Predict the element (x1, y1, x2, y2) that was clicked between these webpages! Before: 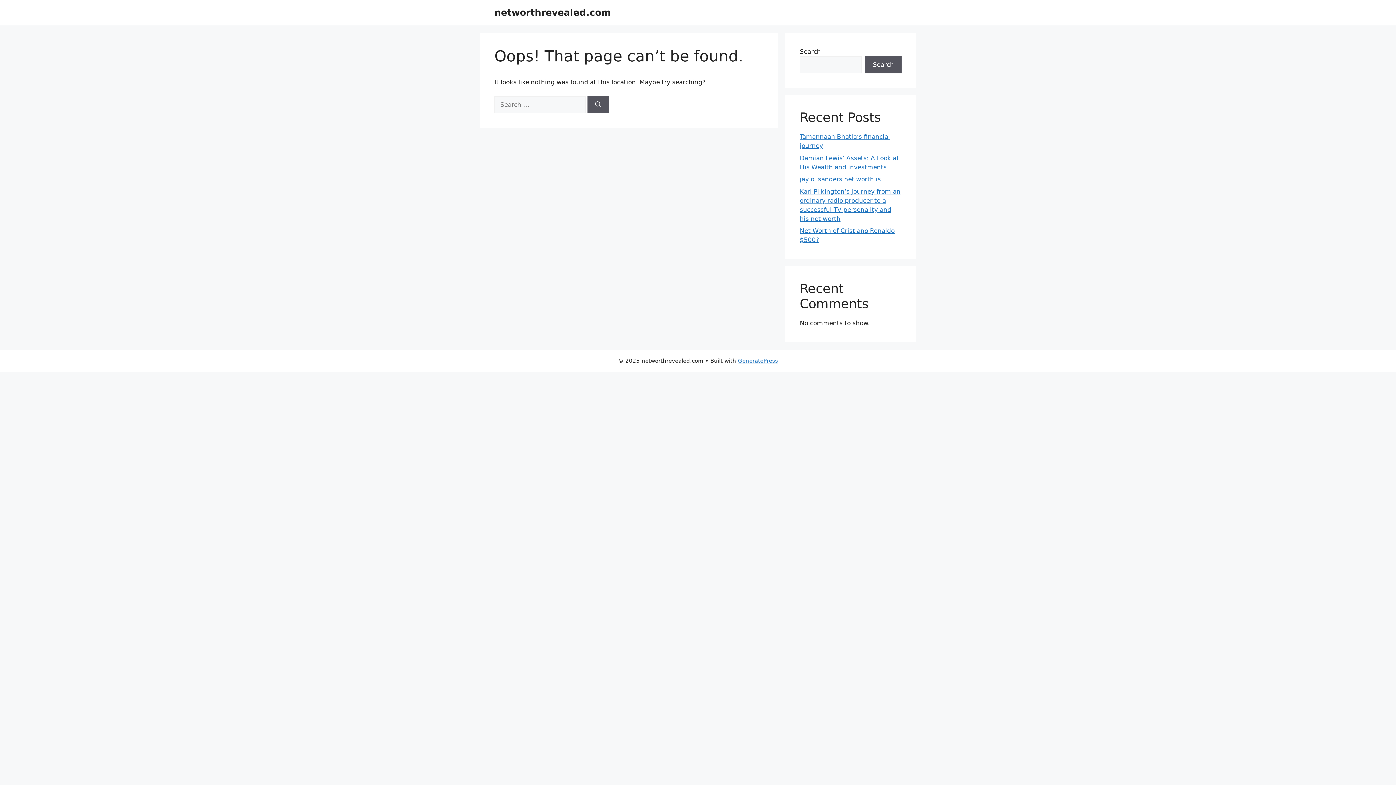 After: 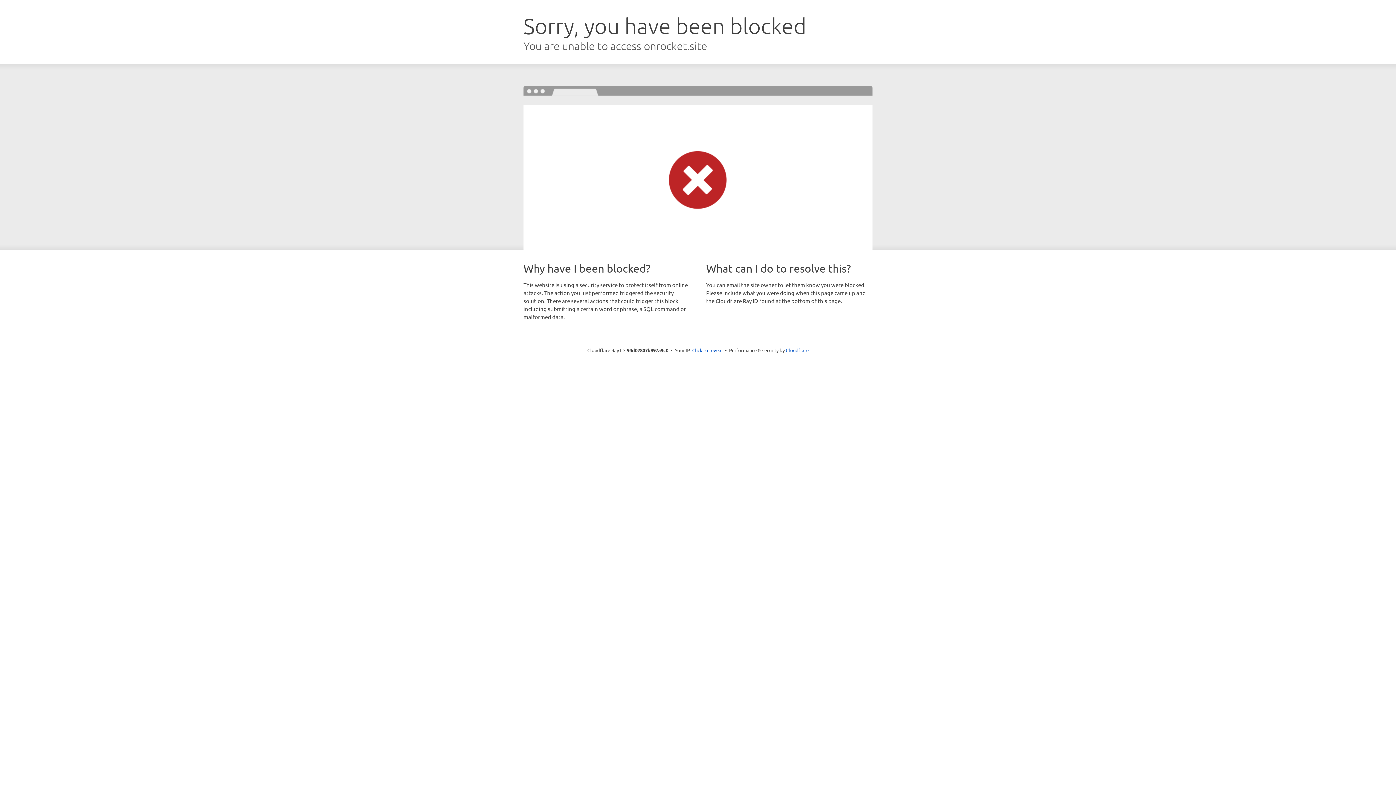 Action: label: GeneratePress bbox: (738, 357, 778, 364)